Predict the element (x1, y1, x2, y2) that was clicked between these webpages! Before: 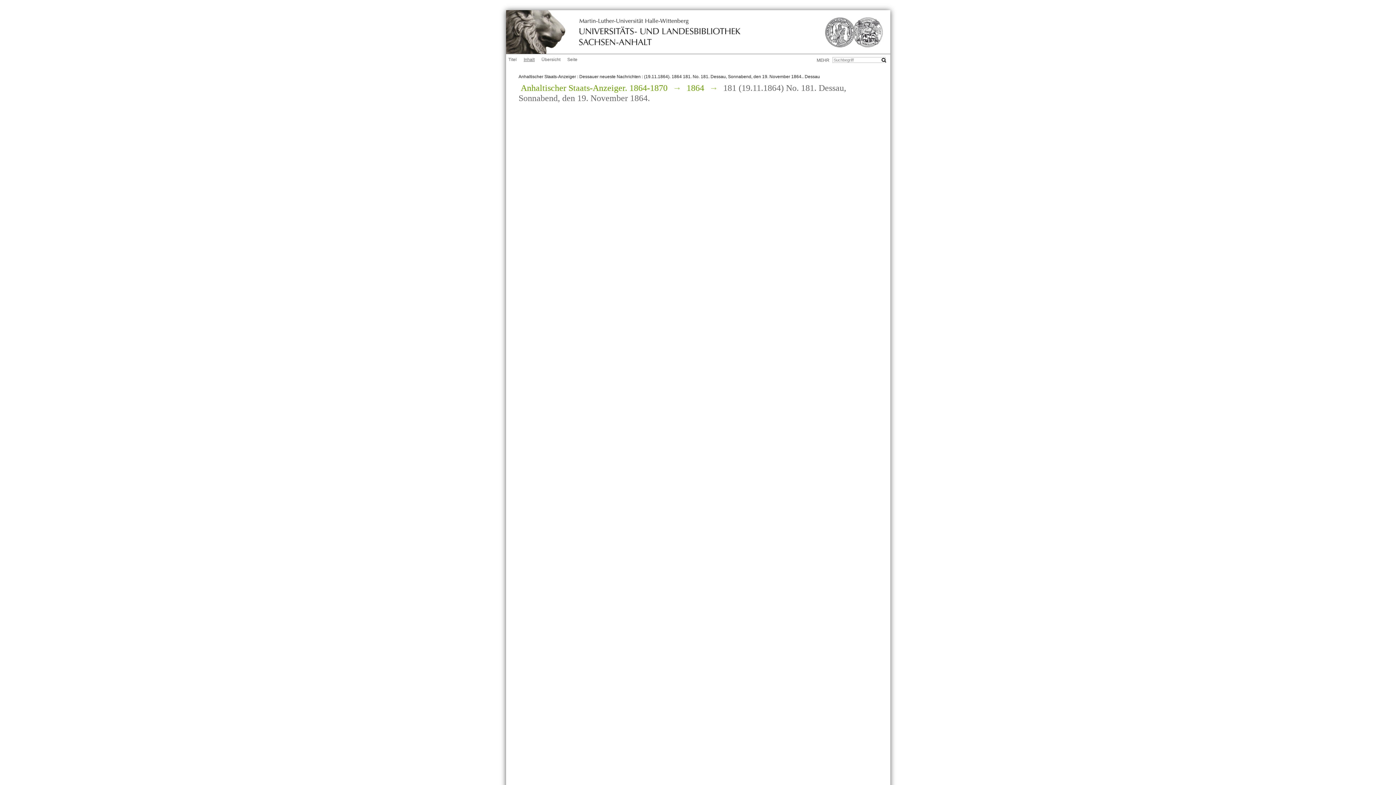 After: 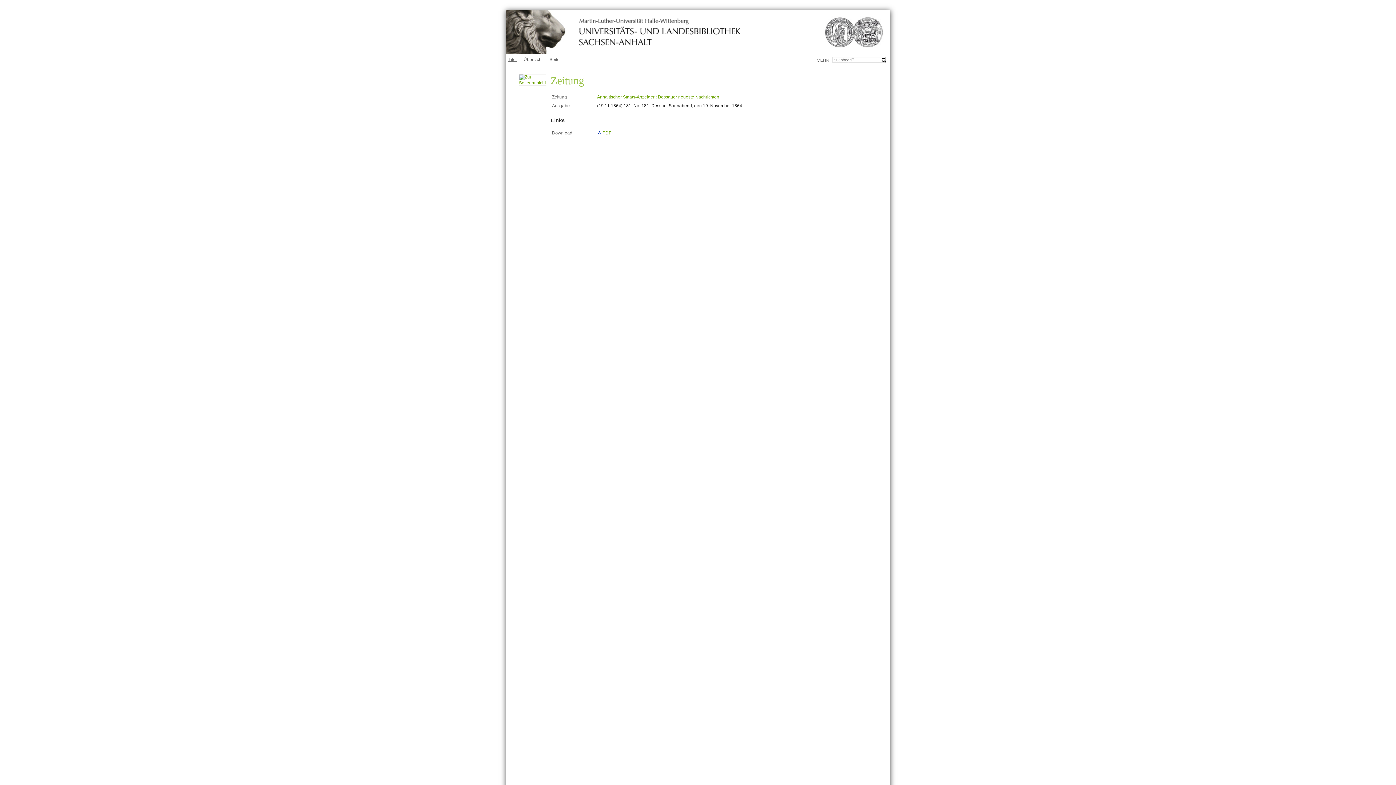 Action: label: Titel bbox: (506, 57, 519, 62)